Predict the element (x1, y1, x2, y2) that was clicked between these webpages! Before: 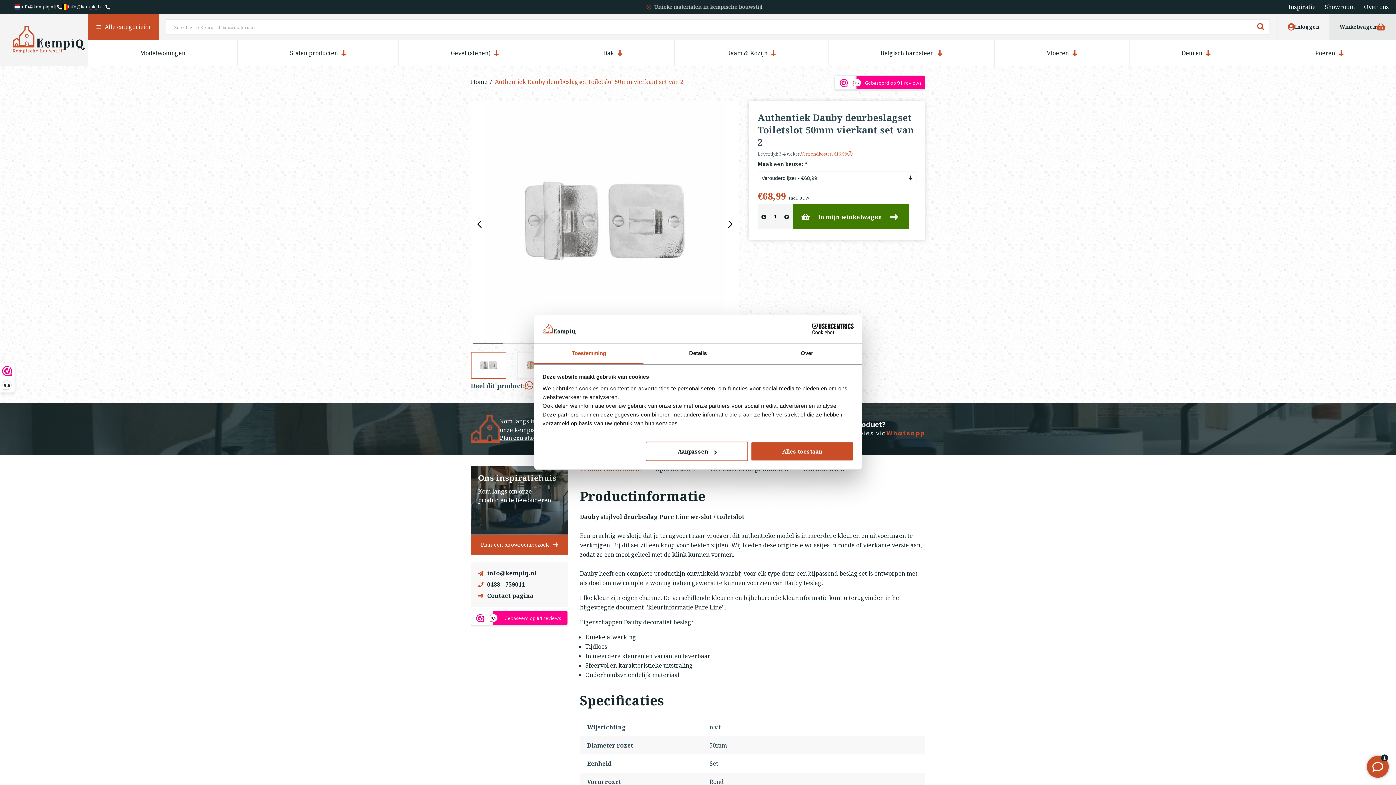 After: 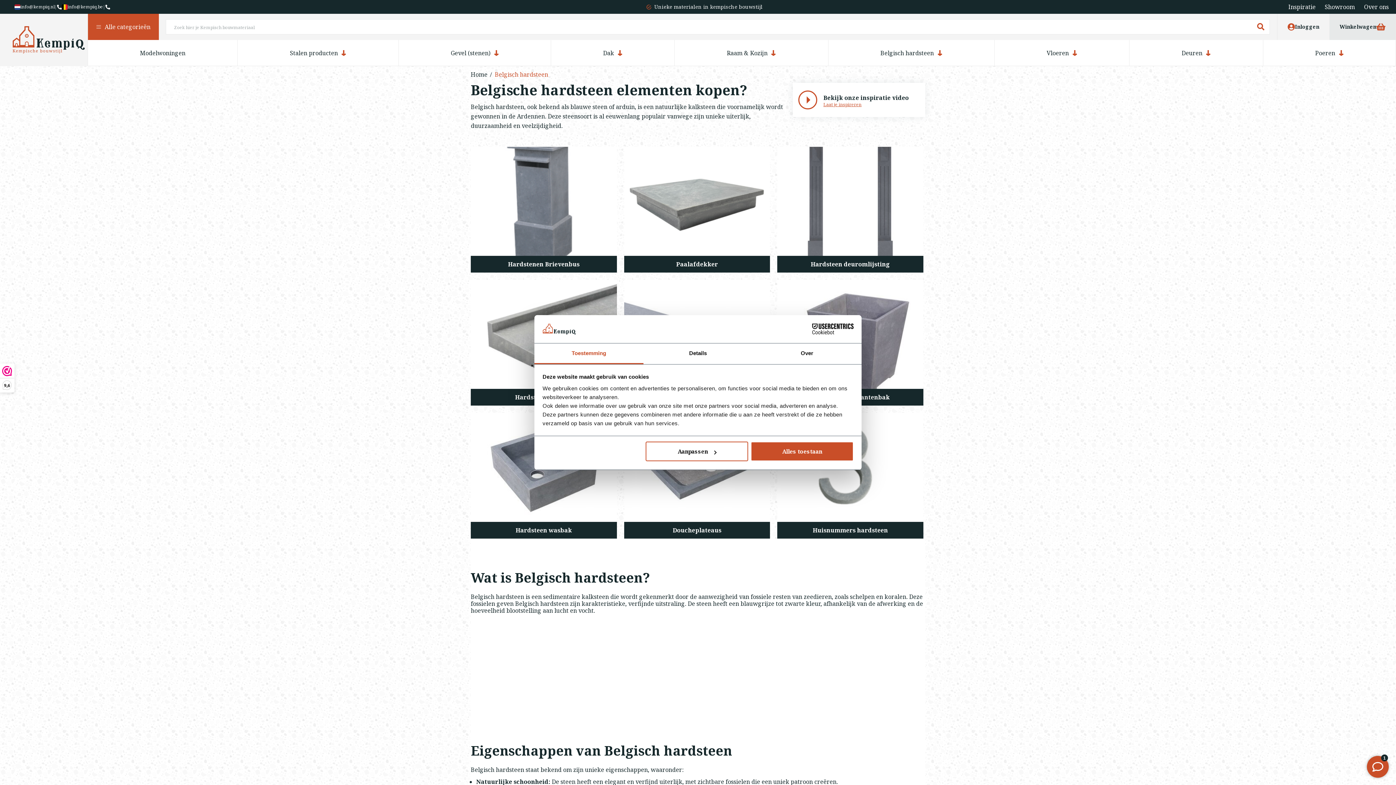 Action: bbox: (880, 50, 942, 56) label: Belgisch hardsteen